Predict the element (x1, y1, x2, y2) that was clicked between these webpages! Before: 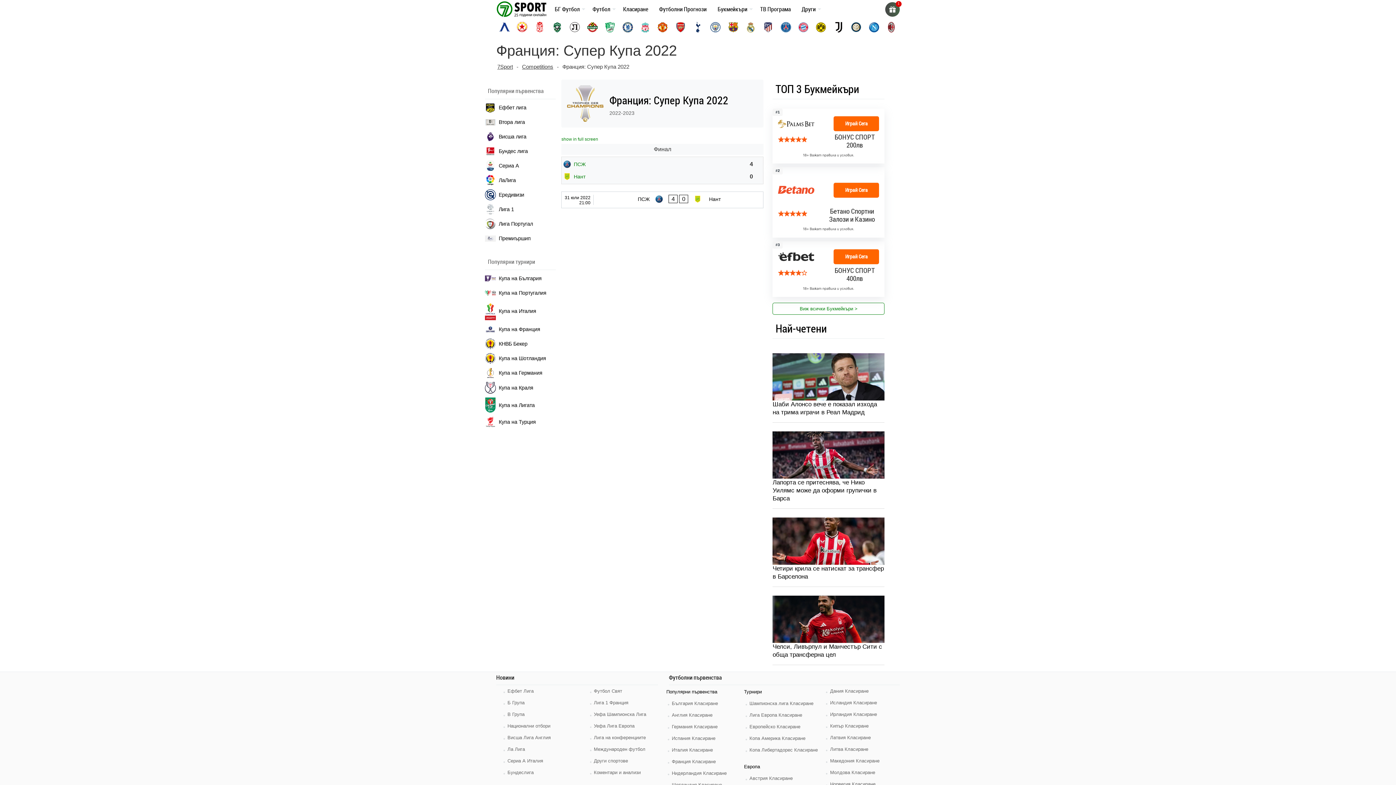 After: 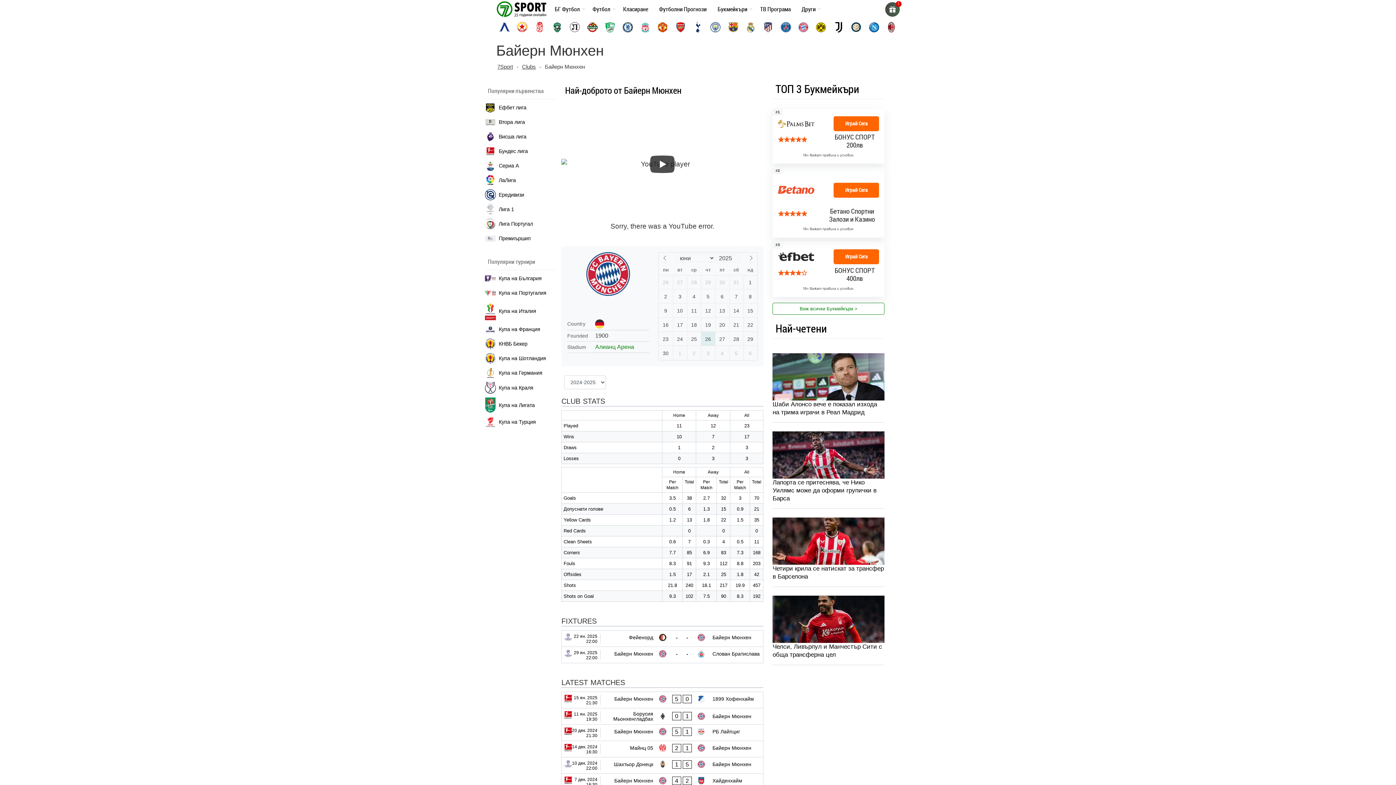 Action: bbox: (798, 21, 809, 32) label: bayern-munich